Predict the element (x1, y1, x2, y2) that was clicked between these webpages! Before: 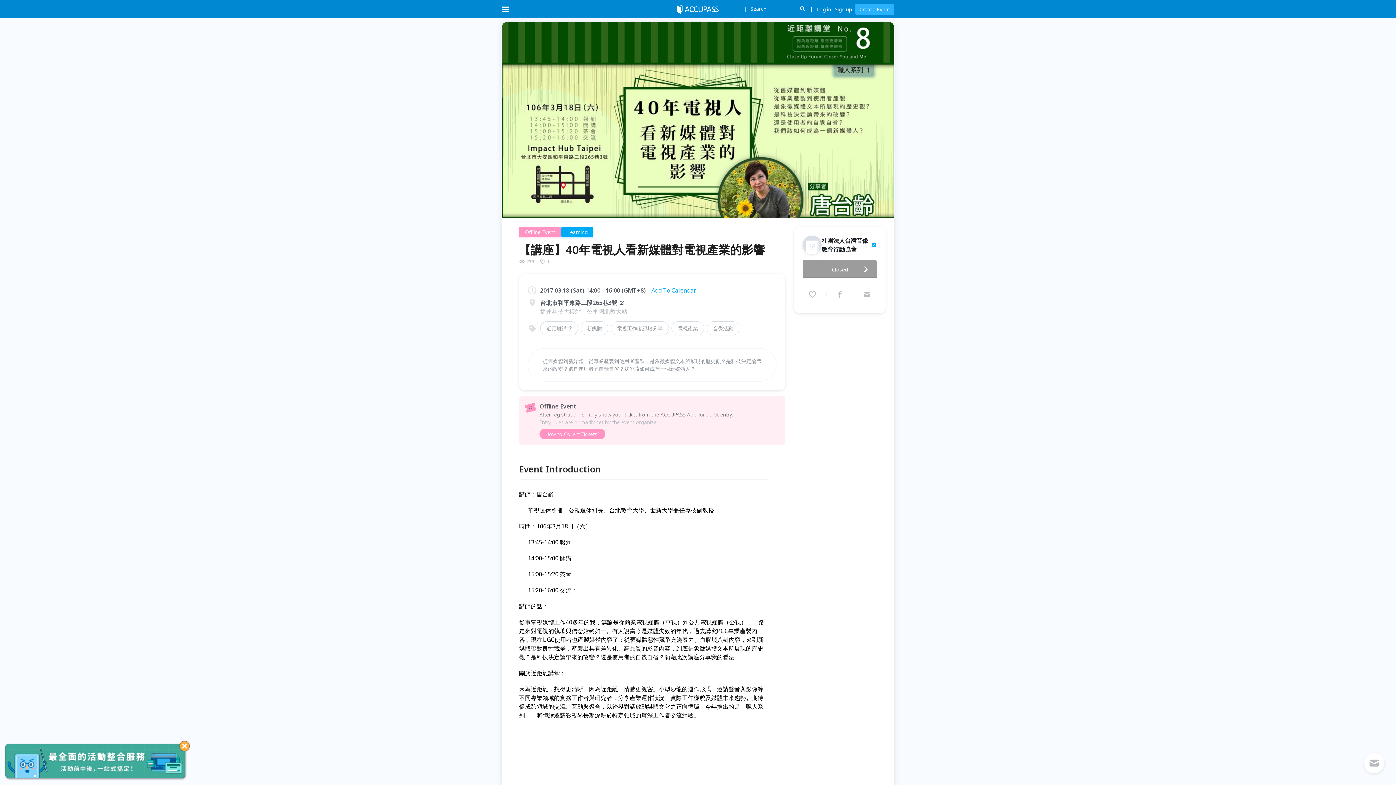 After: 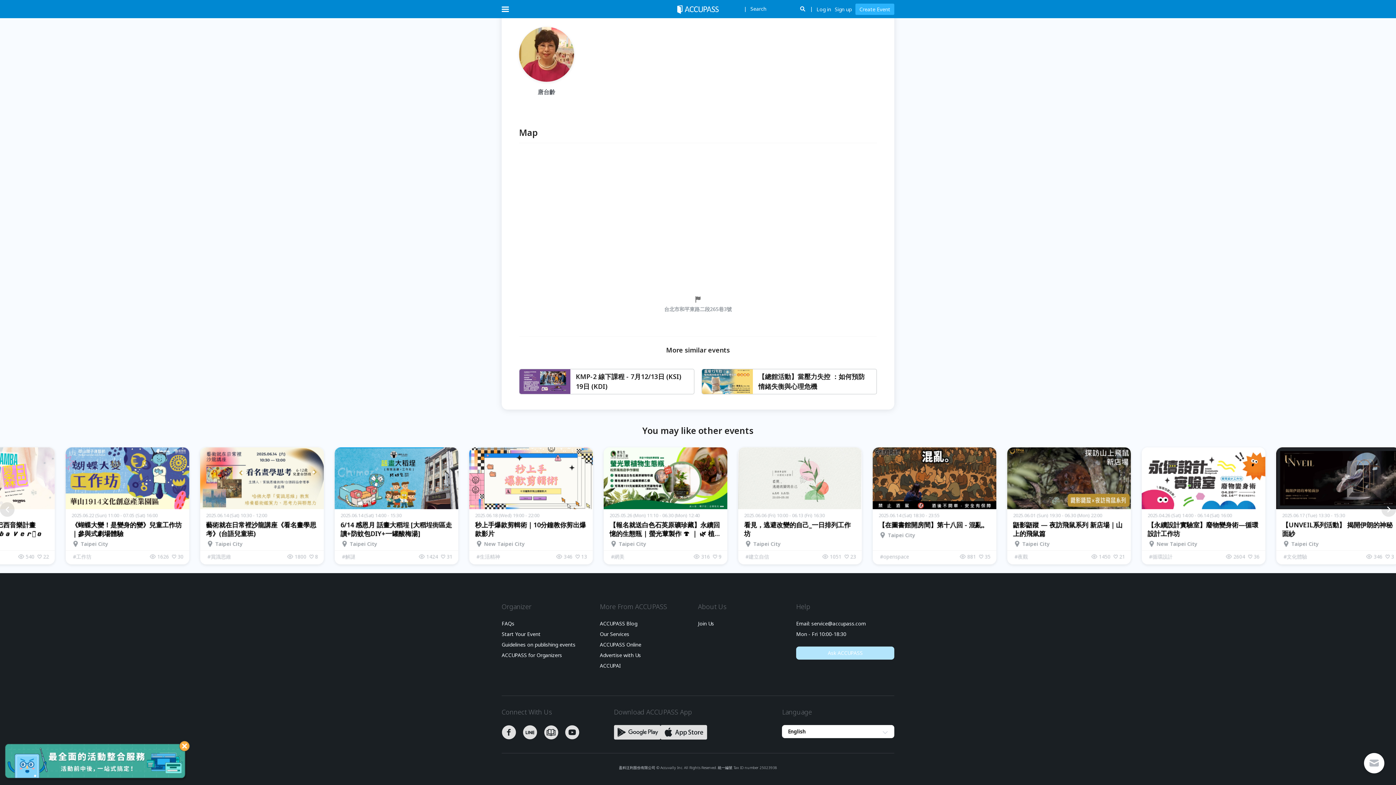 Action: bbox: (796, 443, 894, 456) label: Ask ACCUPASS